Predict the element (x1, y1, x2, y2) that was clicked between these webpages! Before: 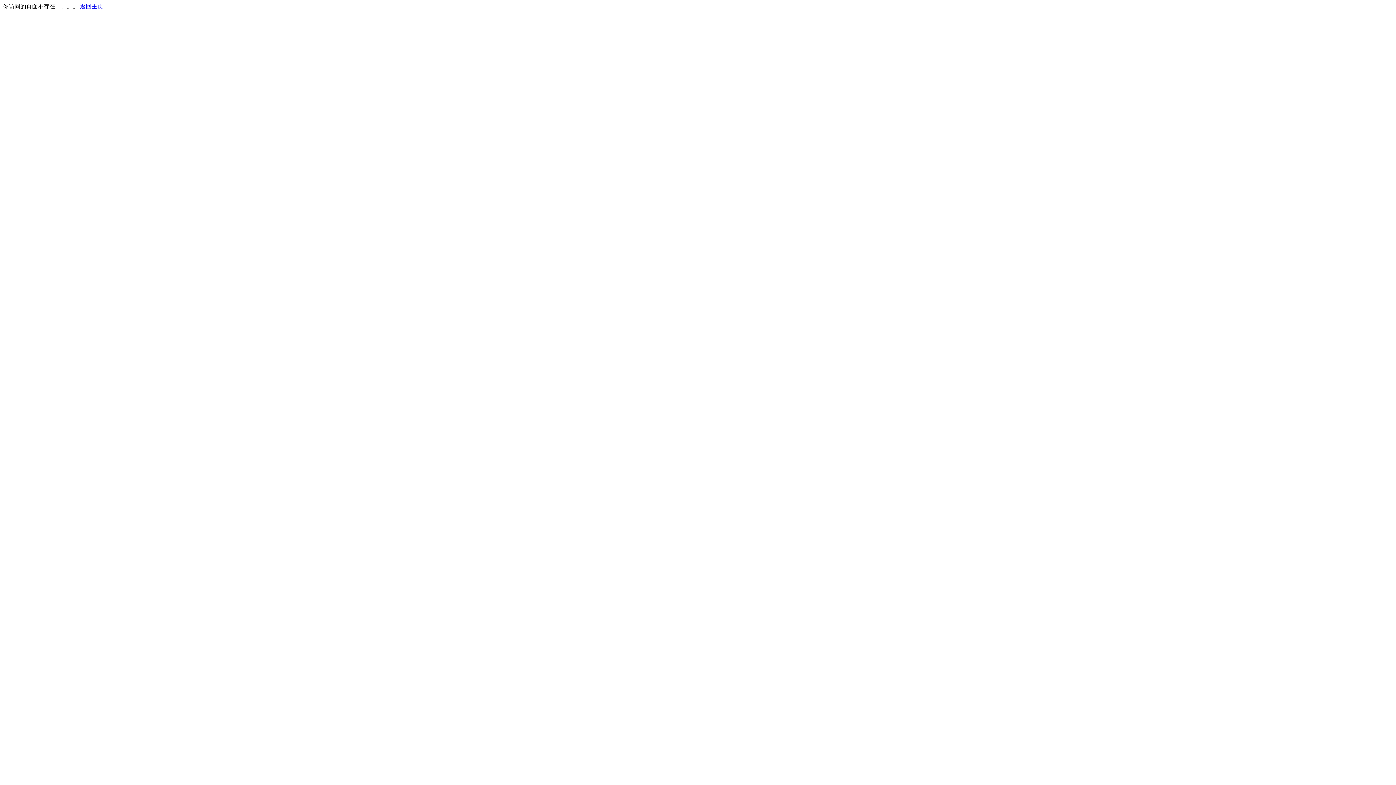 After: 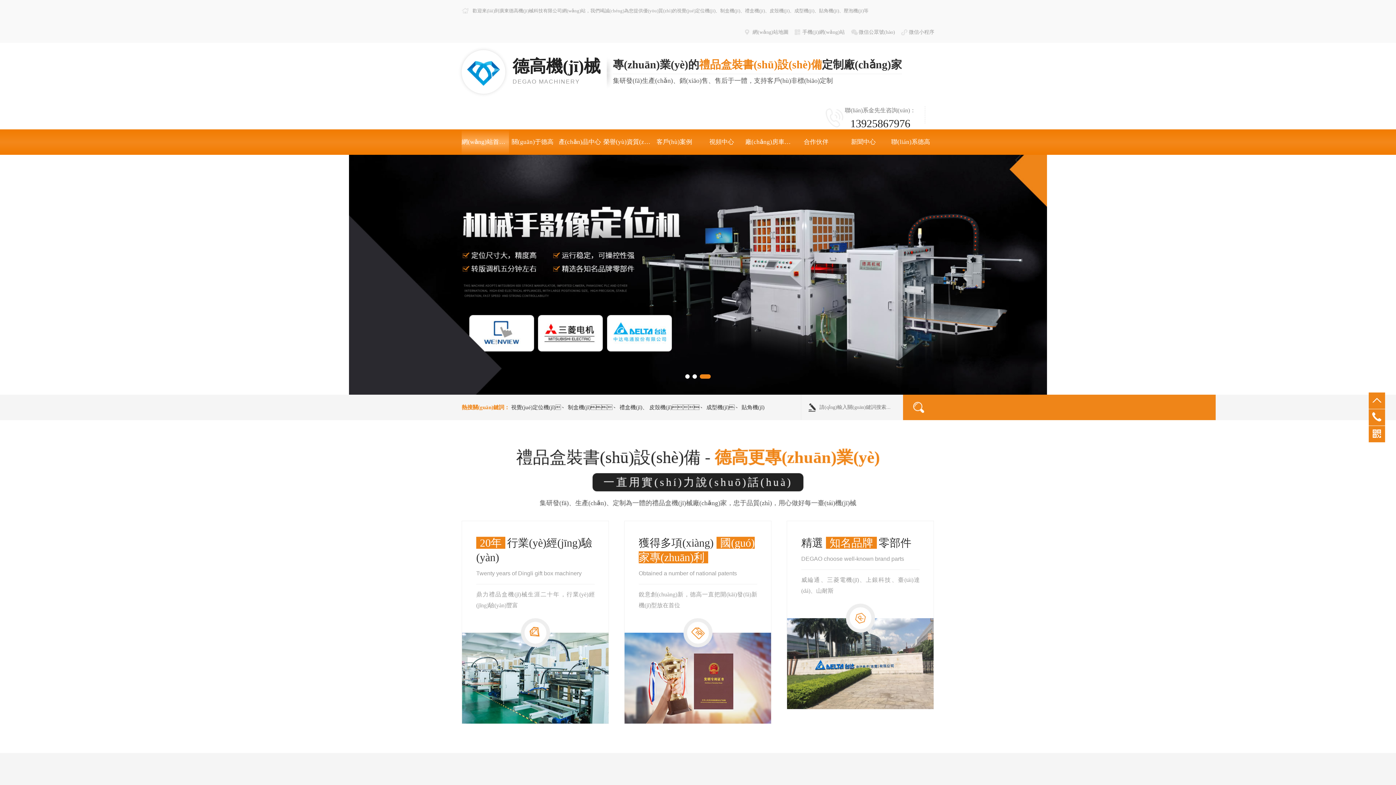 Action: bbox: (80, 3, 103, 9) label: 返回主页